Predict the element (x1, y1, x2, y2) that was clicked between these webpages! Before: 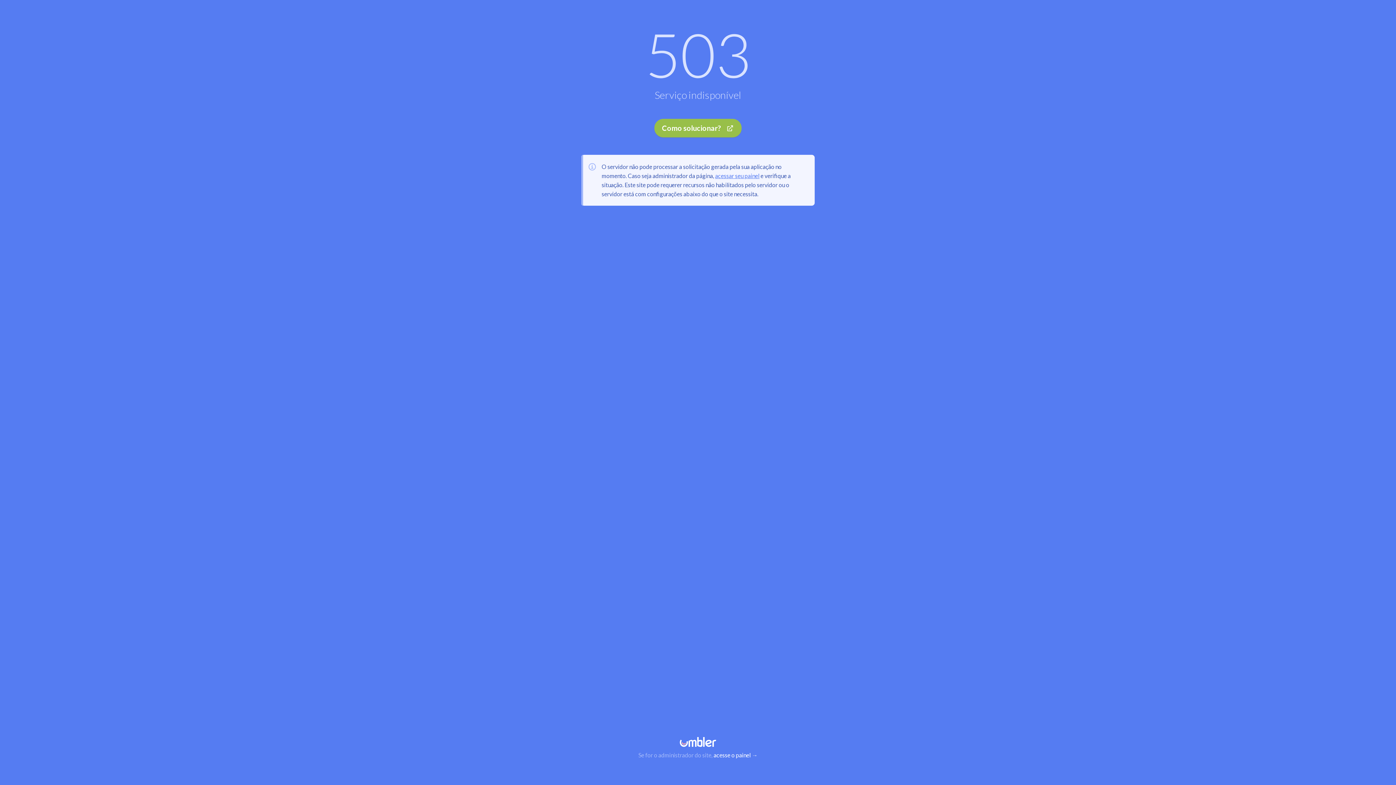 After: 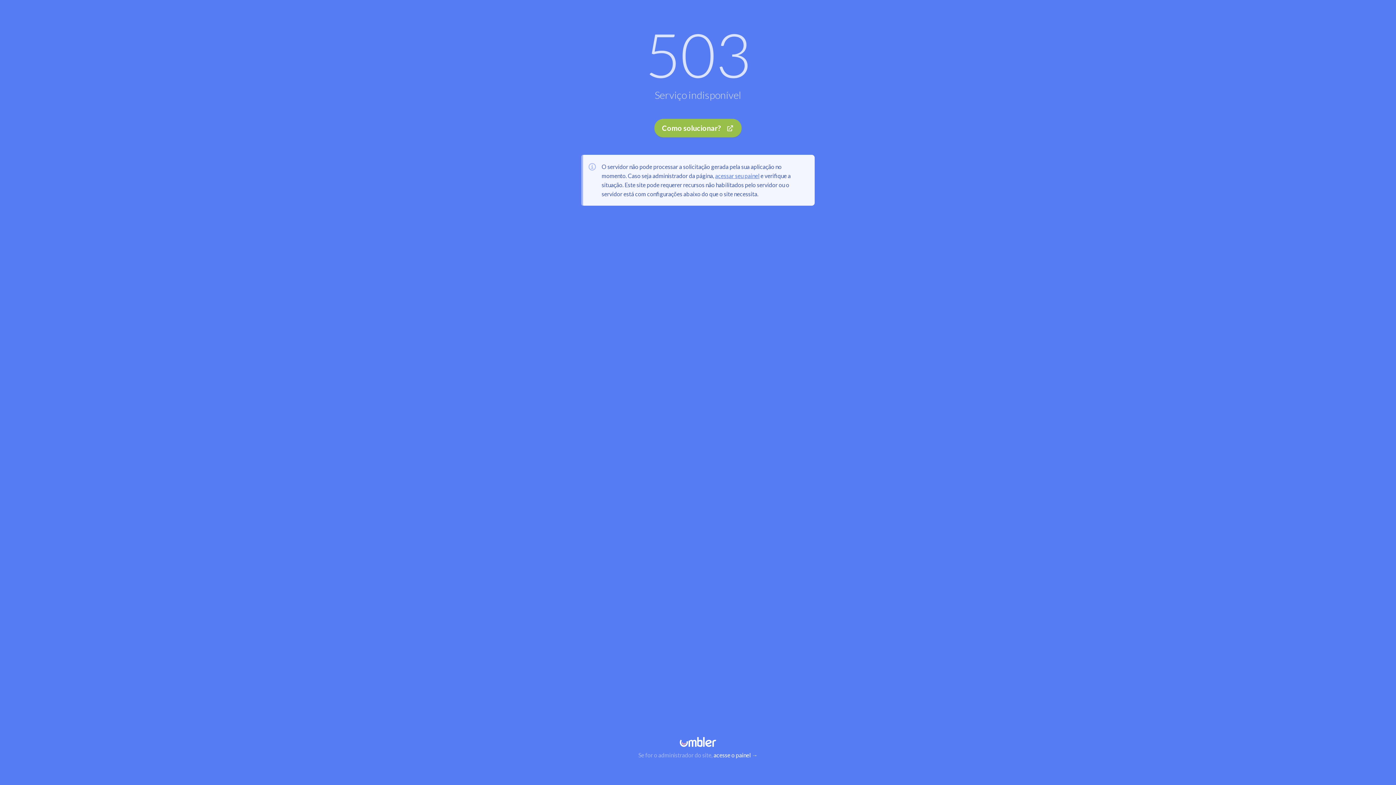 Action: bbox: (713, 752, 757, 758) label: acesse o painel →